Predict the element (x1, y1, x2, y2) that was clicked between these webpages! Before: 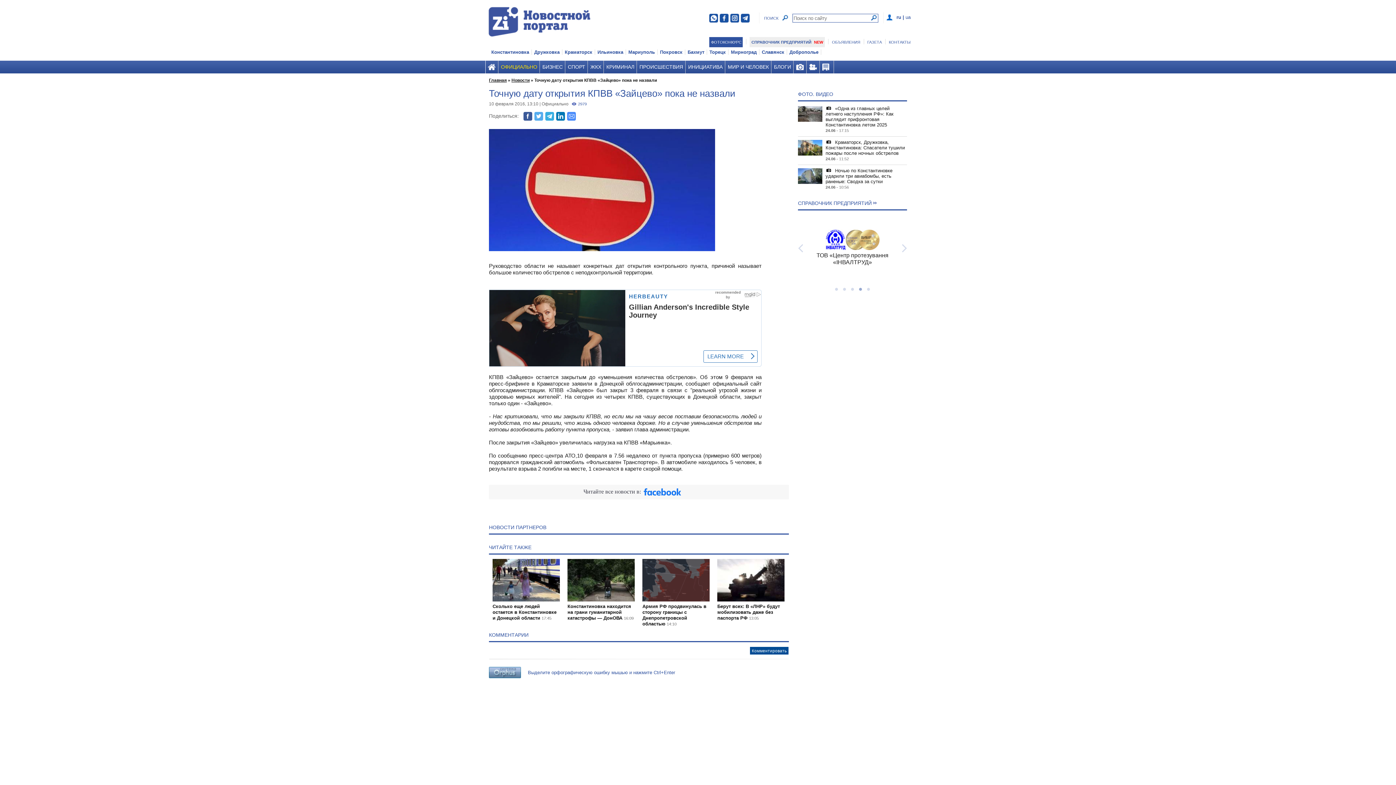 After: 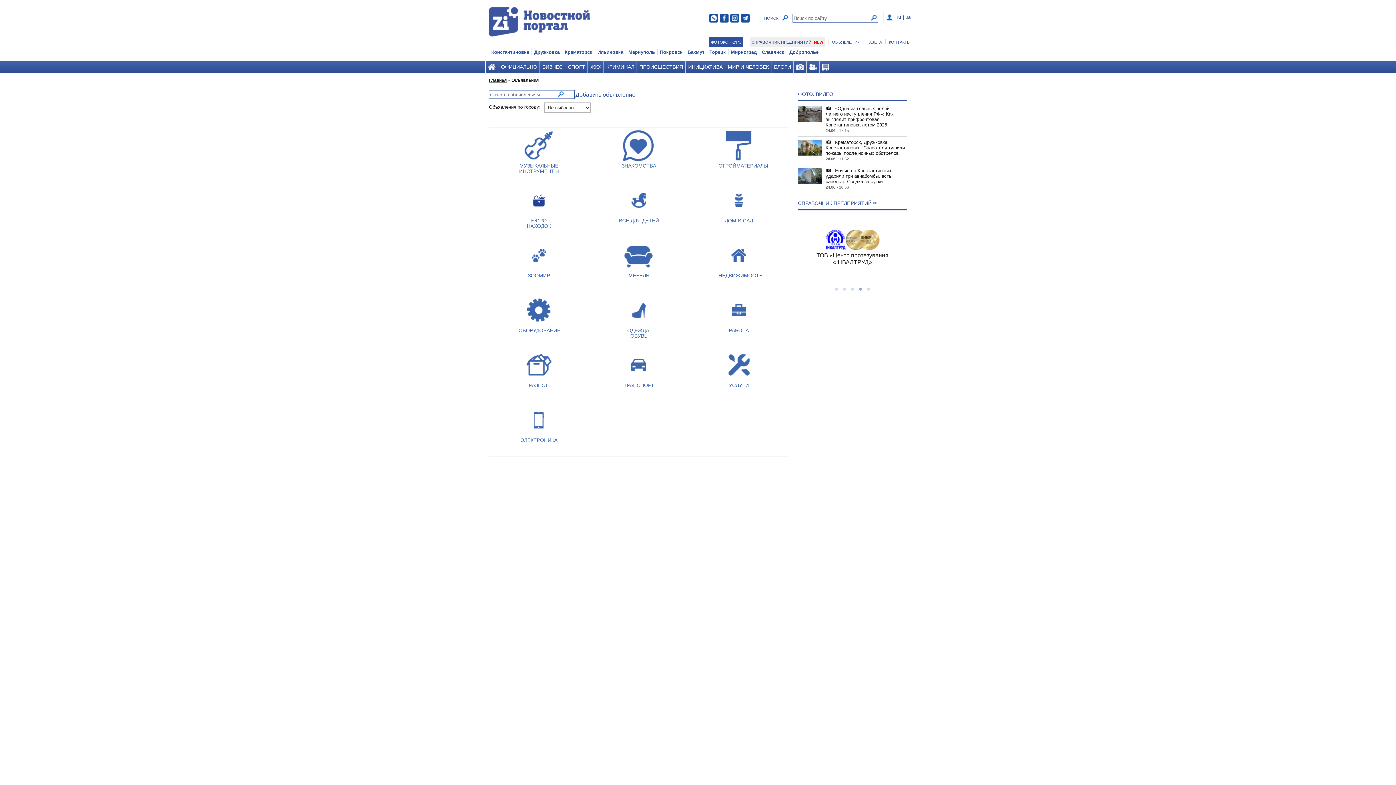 Action: label: ОБЪЯВЛЕНИЯ bbox: (832, 37, 860, 47)